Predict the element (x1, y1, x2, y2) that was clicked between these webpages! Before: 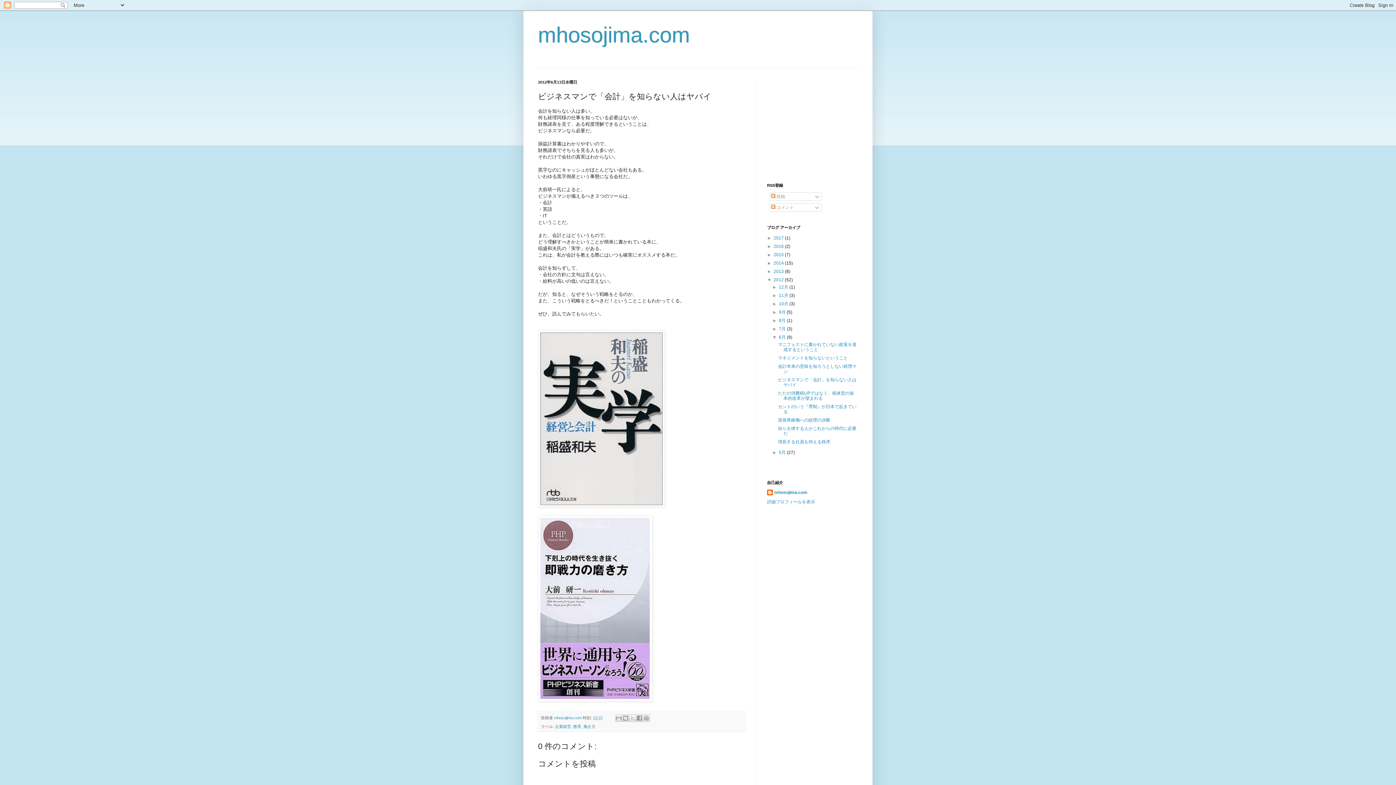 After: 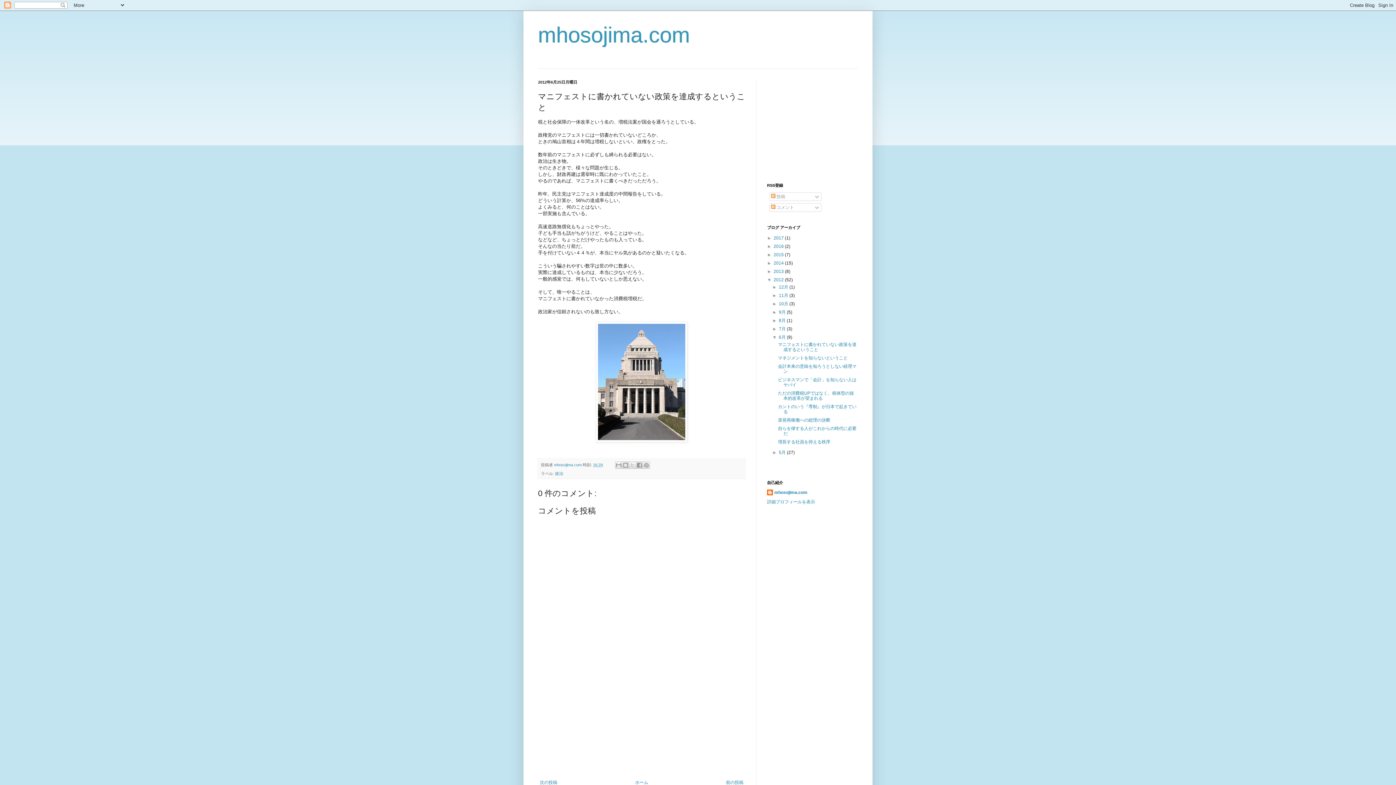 Action: label: マニフェストに書かれていない政策を達成するということ bbox: (778, 342, 856, 352)